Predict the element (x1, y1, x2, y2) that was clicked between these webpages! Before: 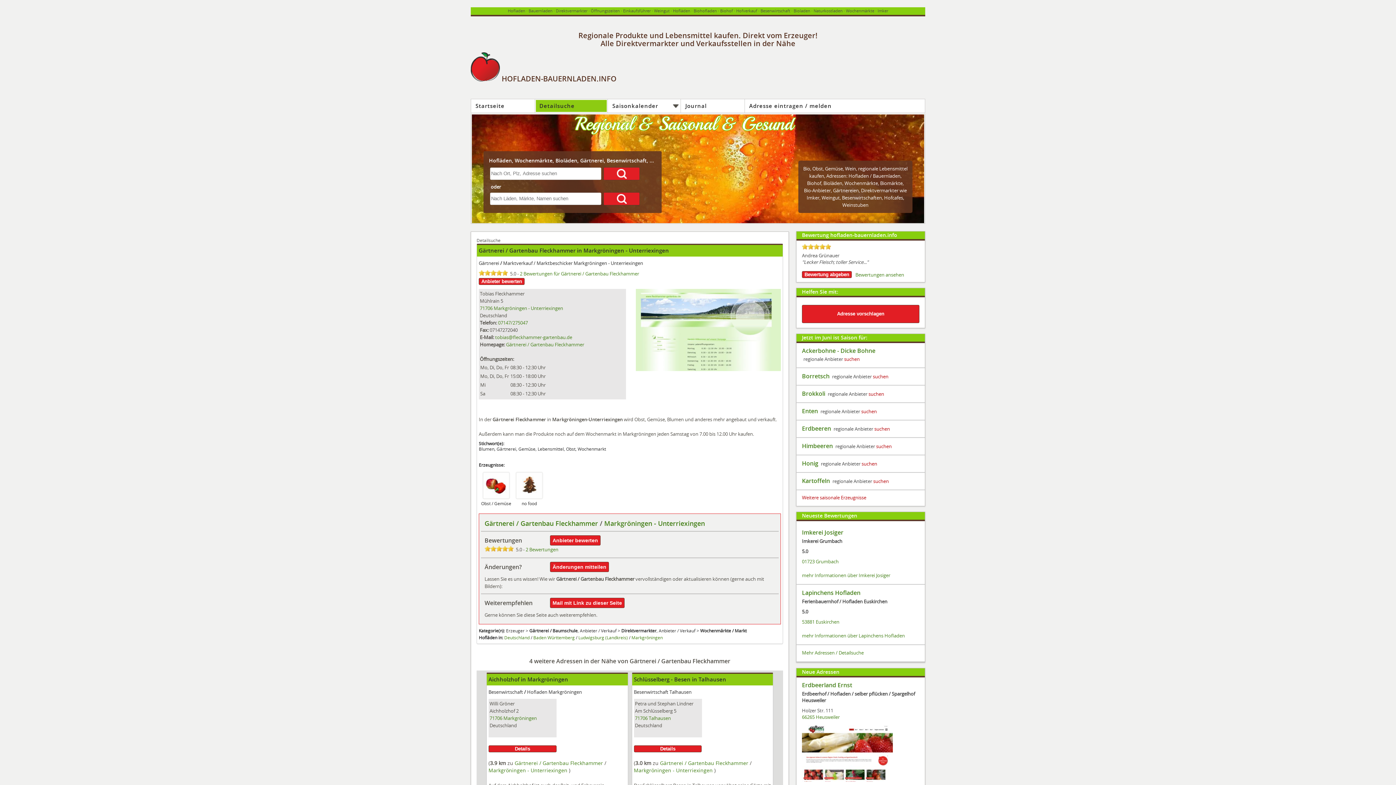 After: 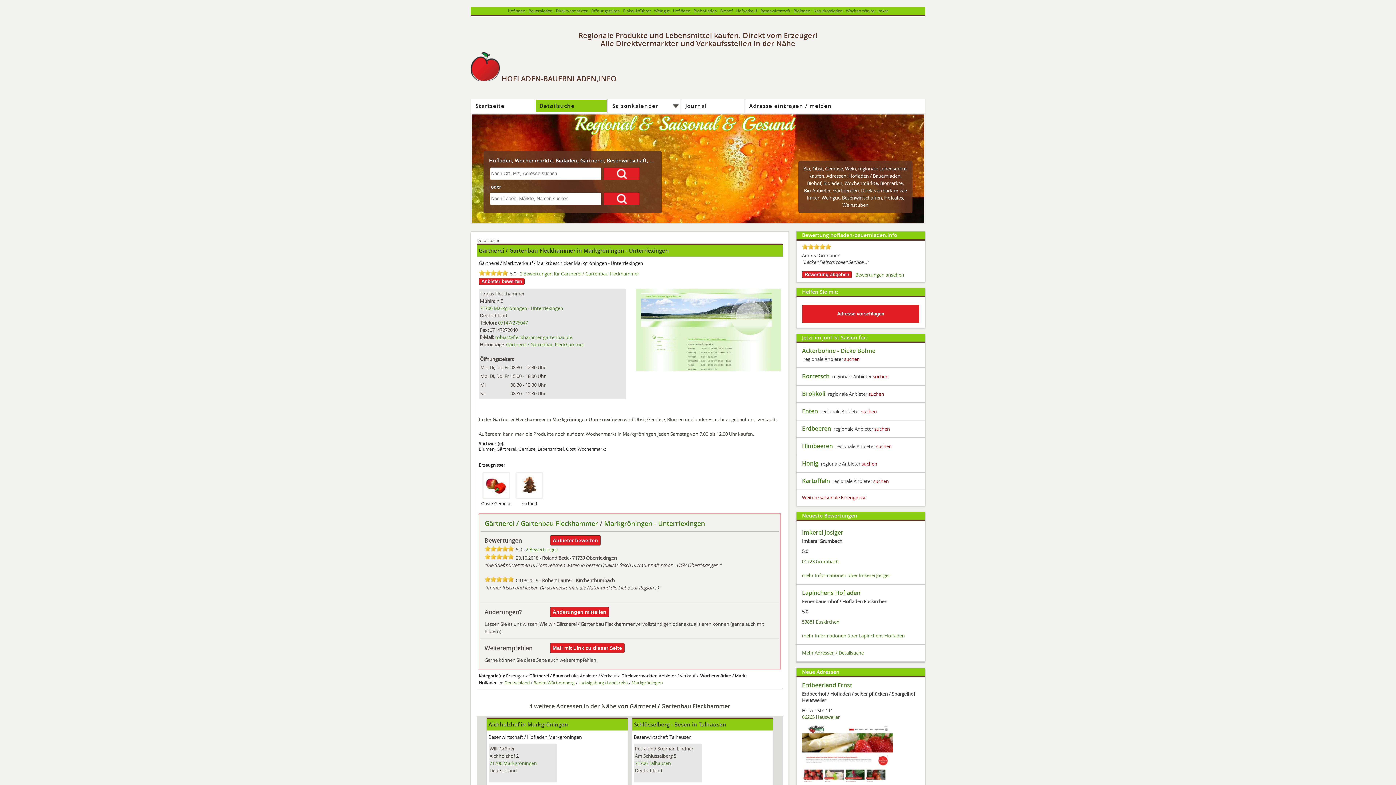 Action: bbox: (525, 546, 558, 552) label: 2 Bewertungen